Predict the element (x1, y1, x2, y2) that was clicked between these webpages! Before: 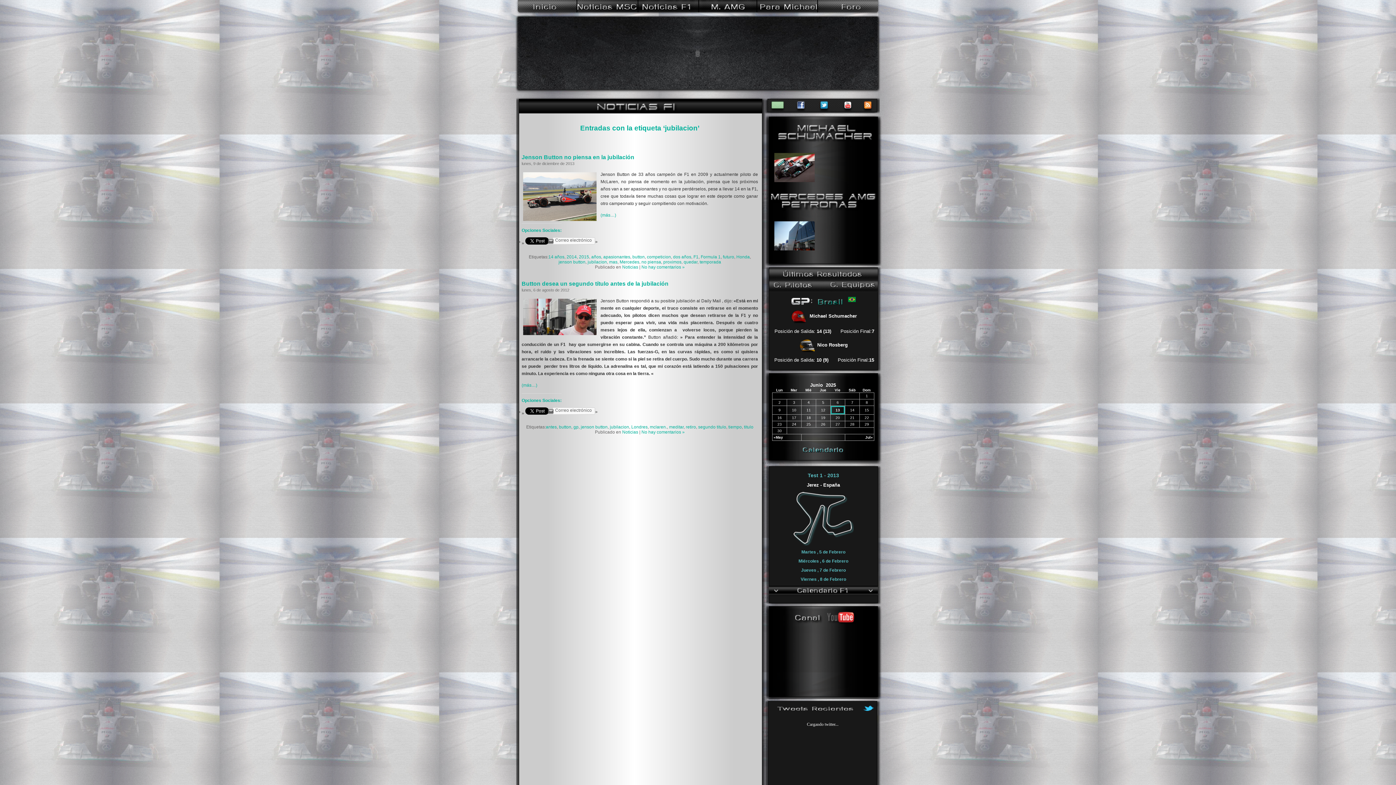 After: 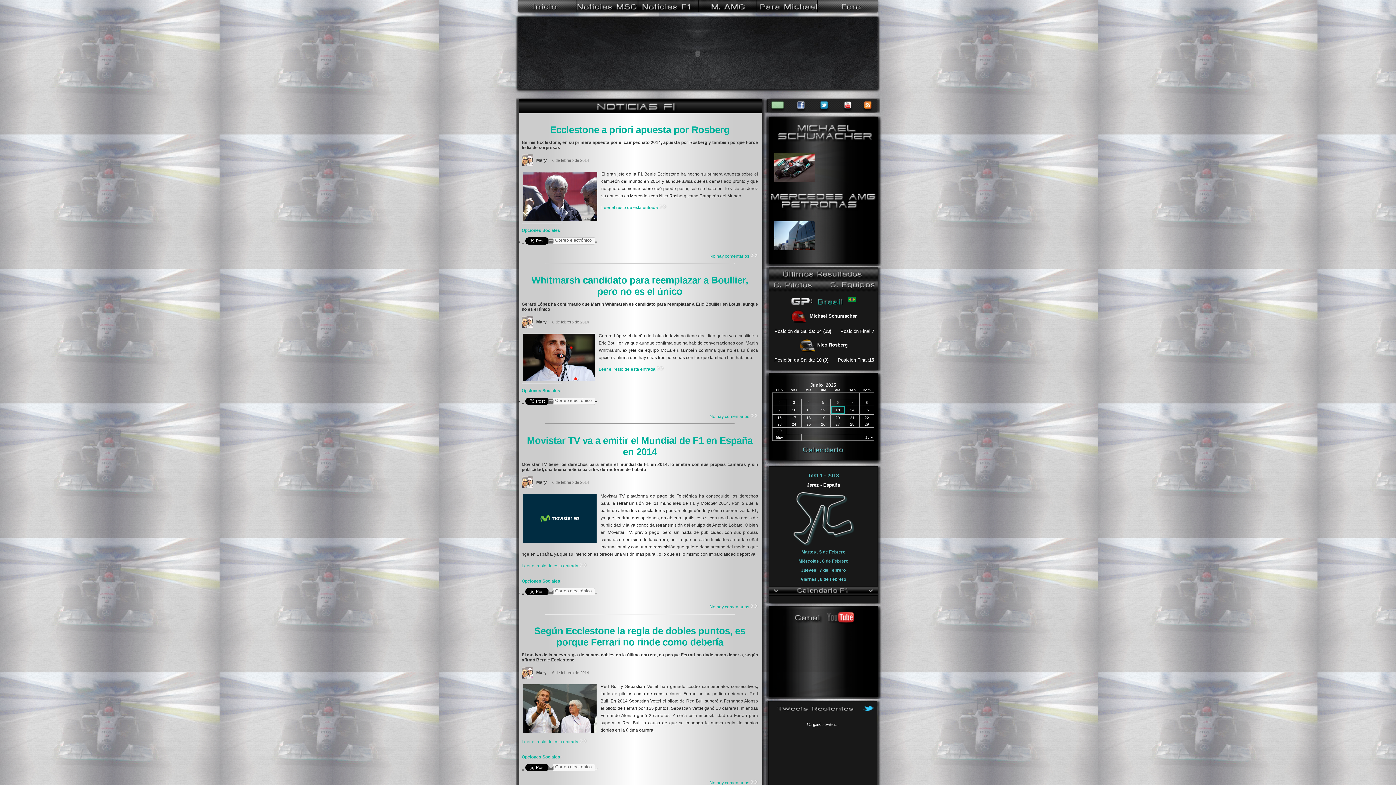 Action: bbox: (637, 11, 698, 15)